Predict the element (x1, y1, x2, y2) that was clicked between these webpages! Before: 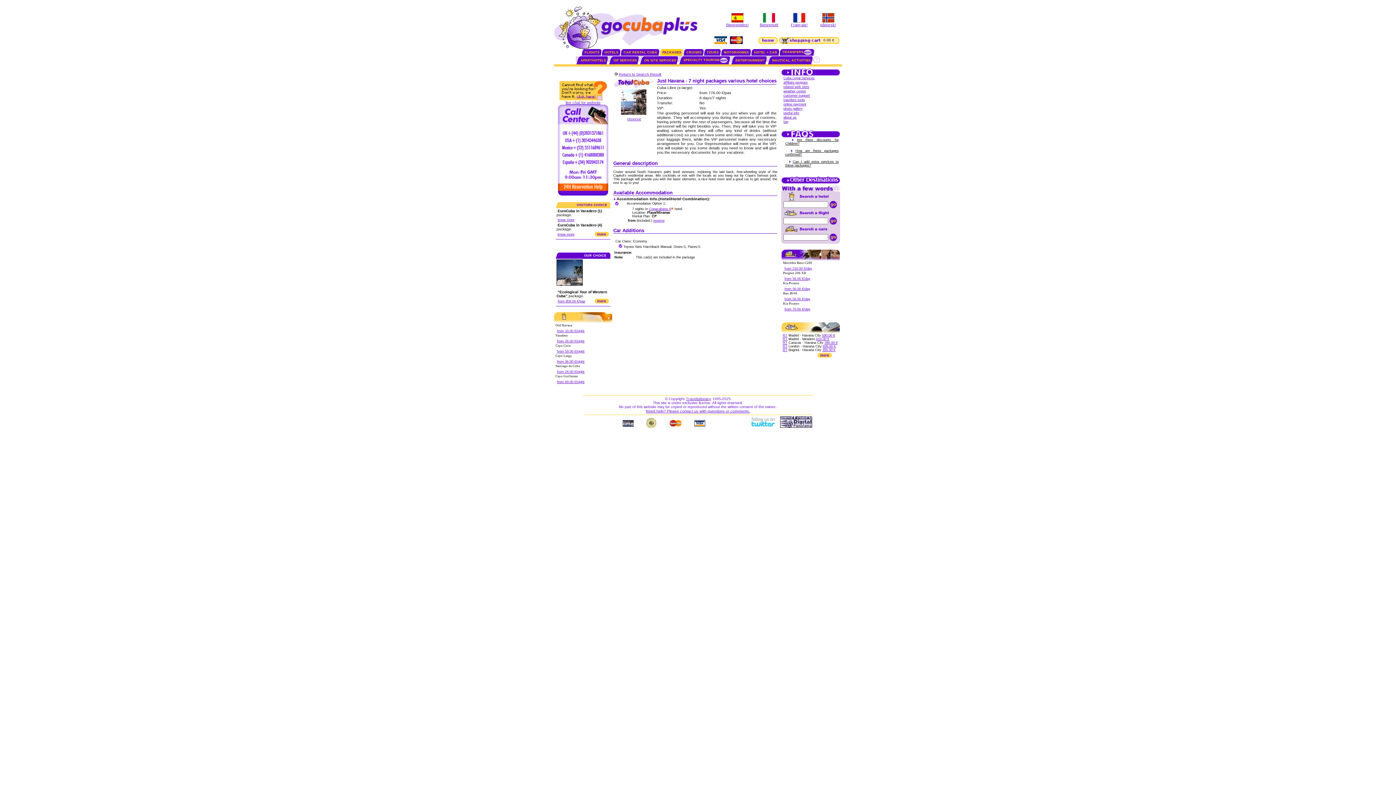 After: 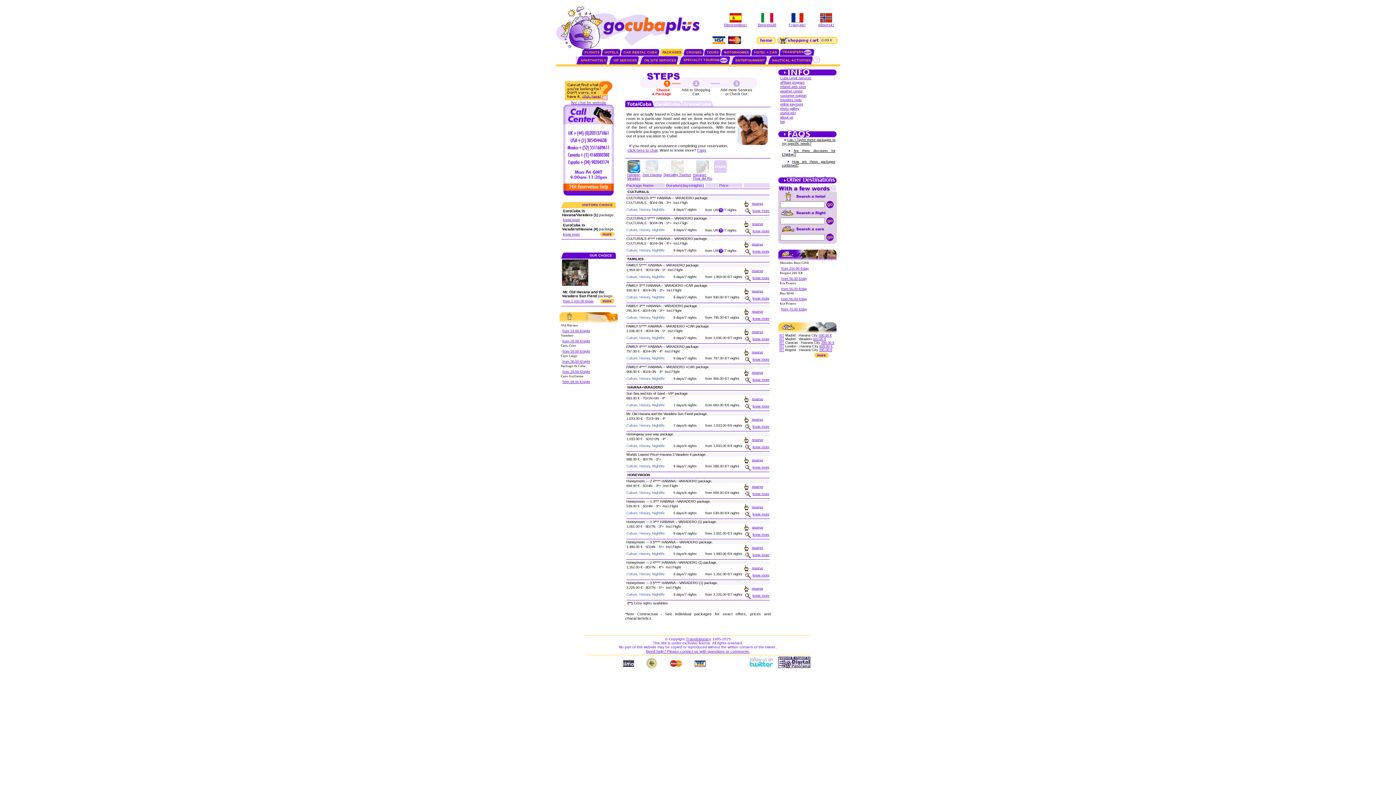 Action: label: PACKAGES bbox: (662, 50, 681, 54)